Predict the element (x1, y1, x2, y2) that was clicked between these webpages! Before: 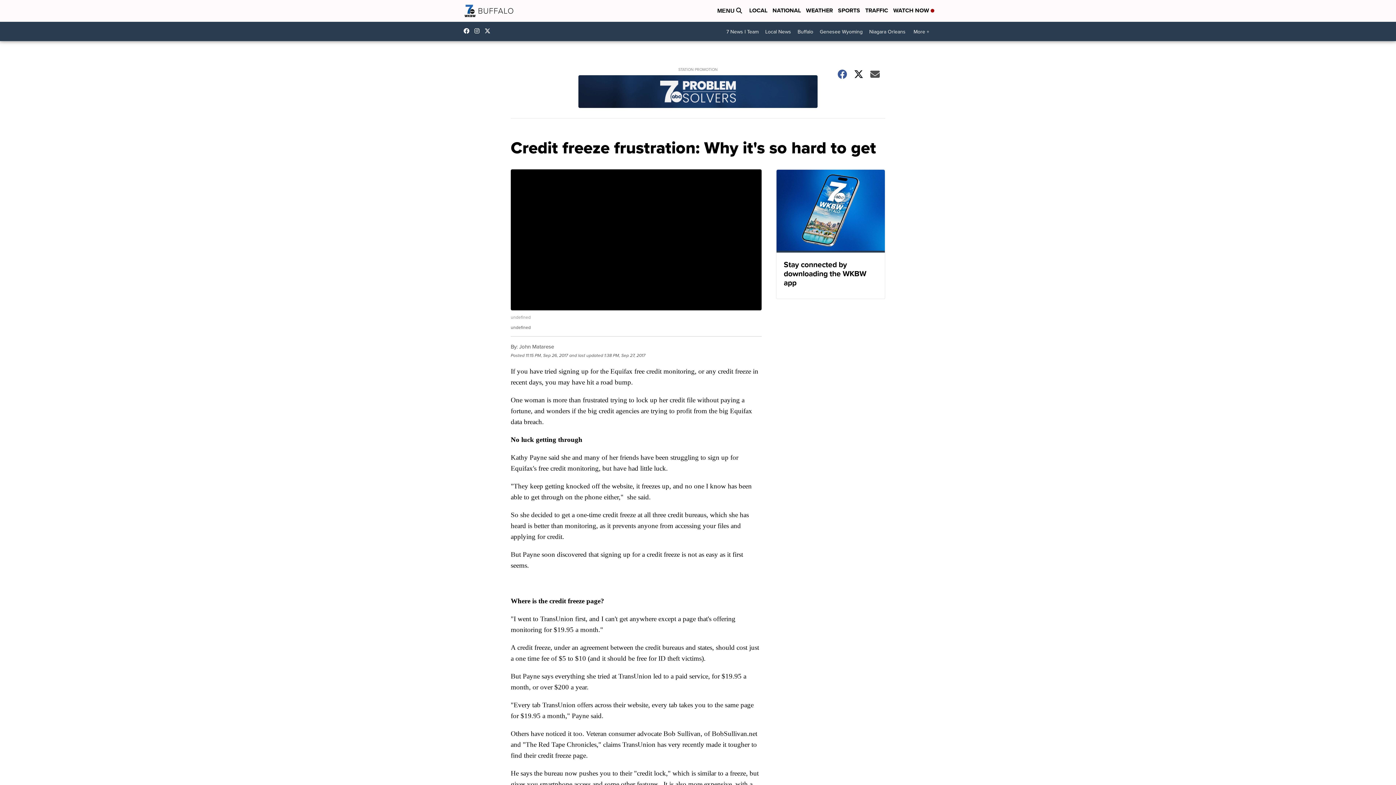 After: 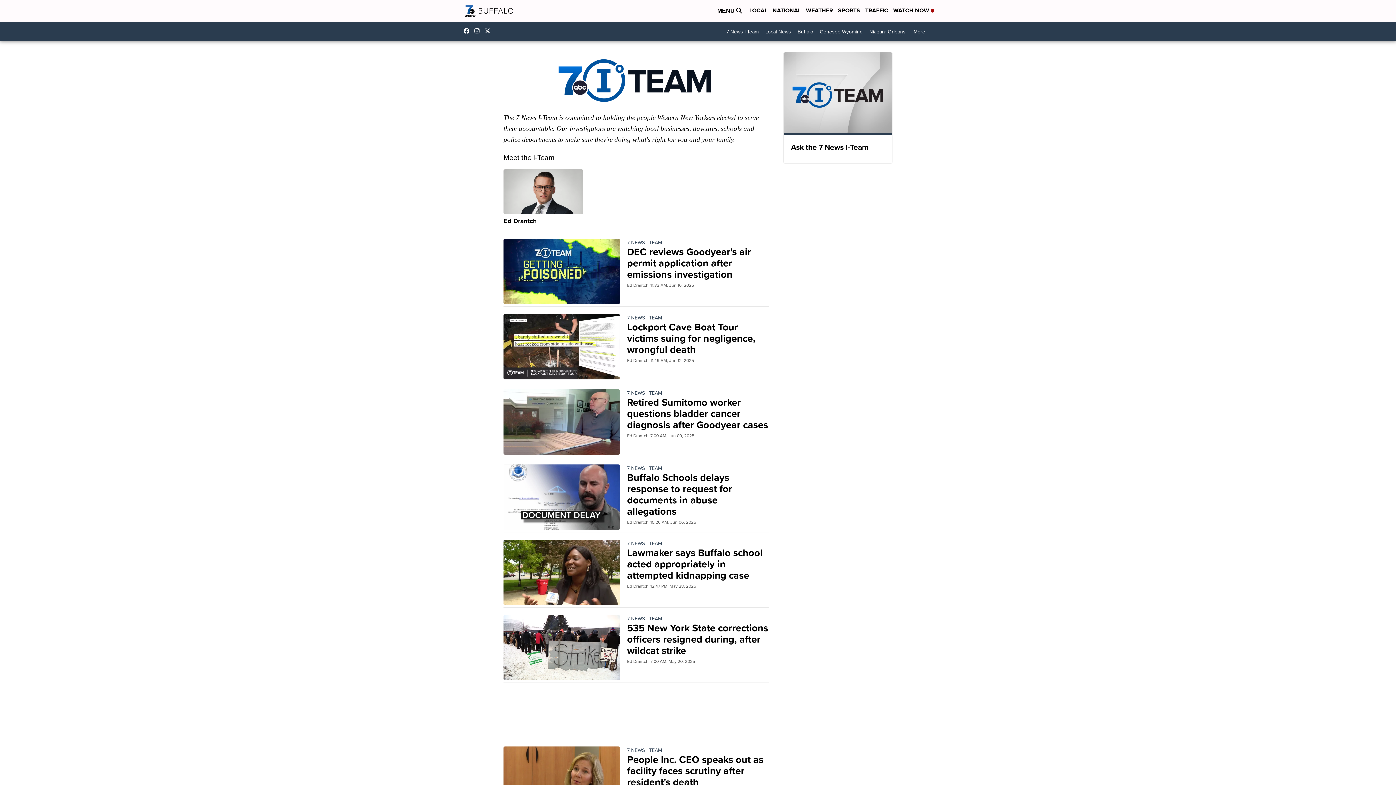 Action: label: 7 News I Team bbox: (723, 25, 762, 38)